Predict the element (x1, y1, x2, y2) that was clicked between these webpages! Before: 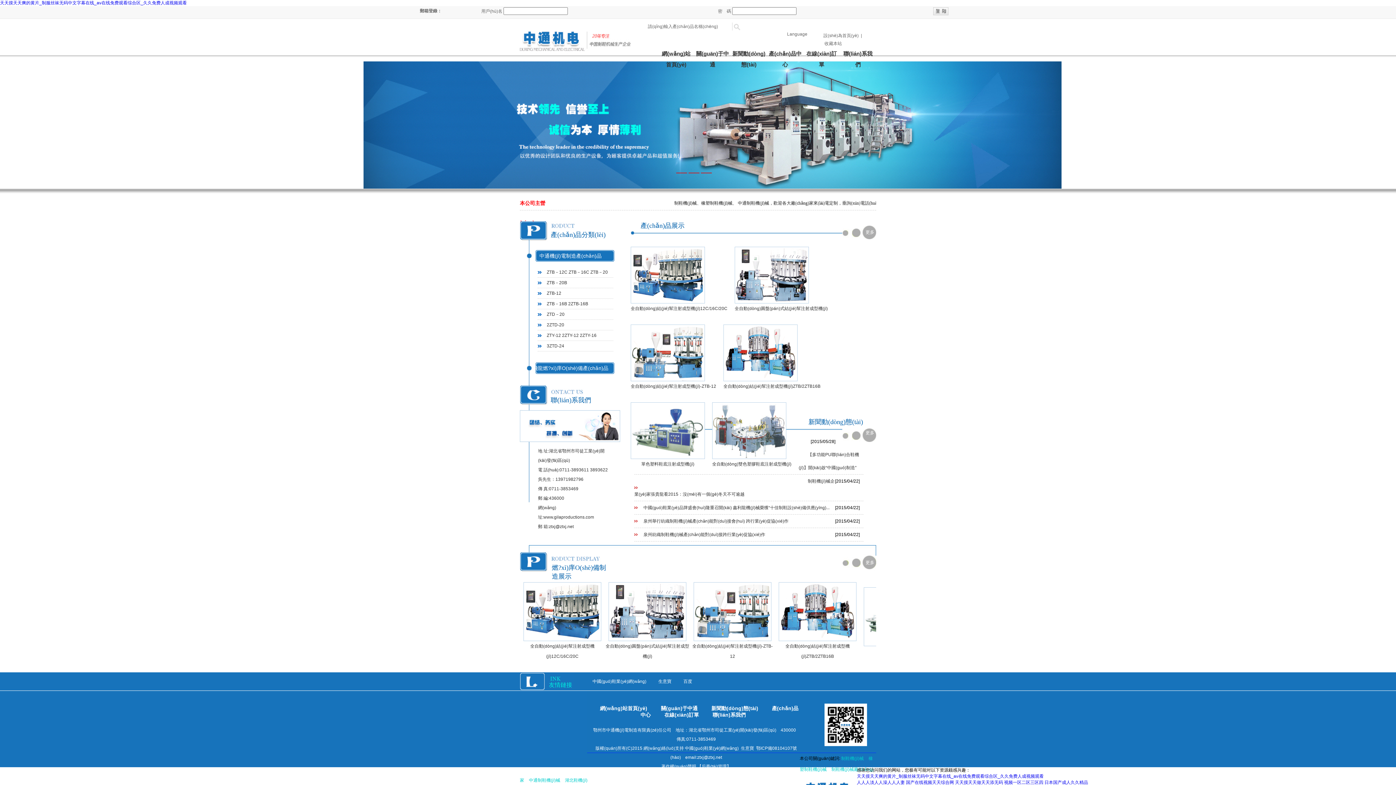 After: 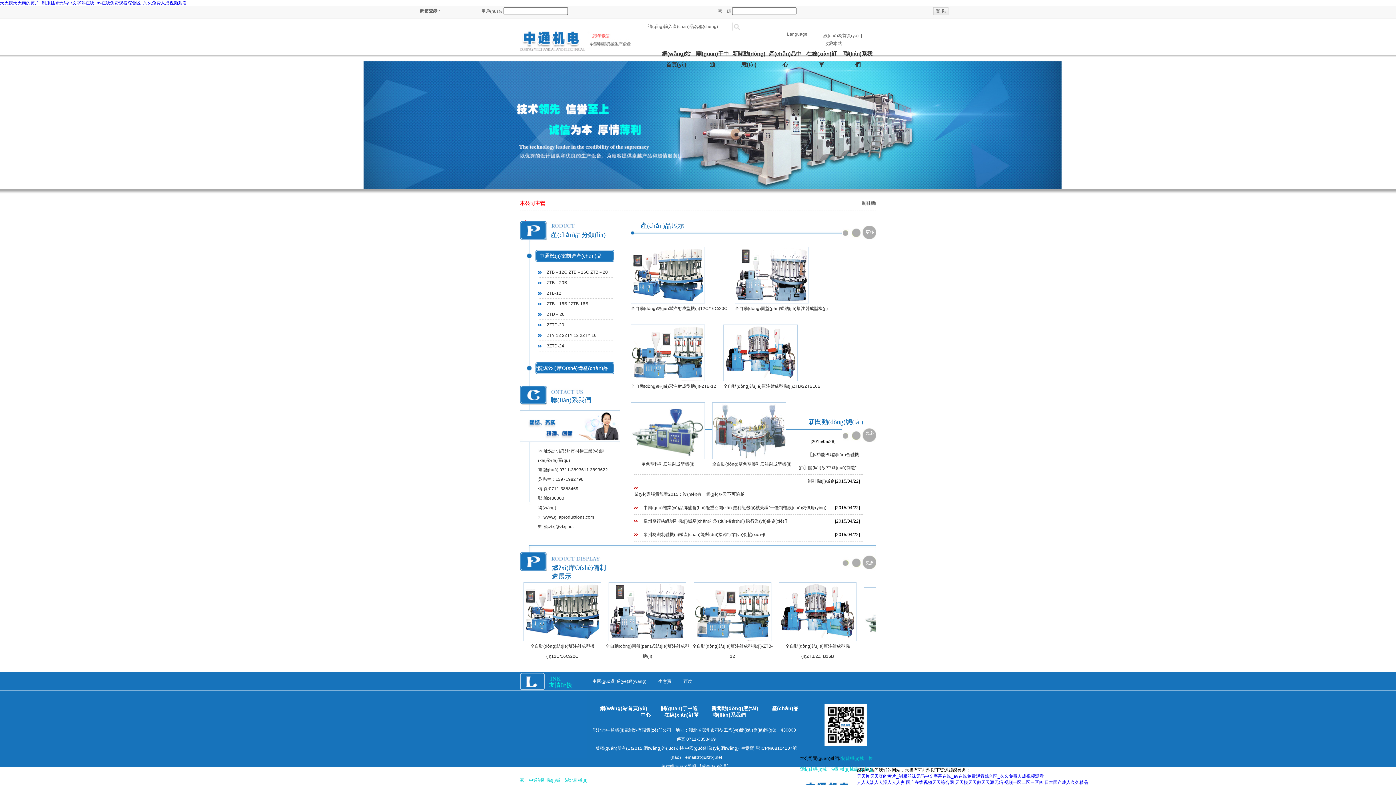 Action: label: 著作權(quán)聲明 bbox: (661, 764, 696, 769)